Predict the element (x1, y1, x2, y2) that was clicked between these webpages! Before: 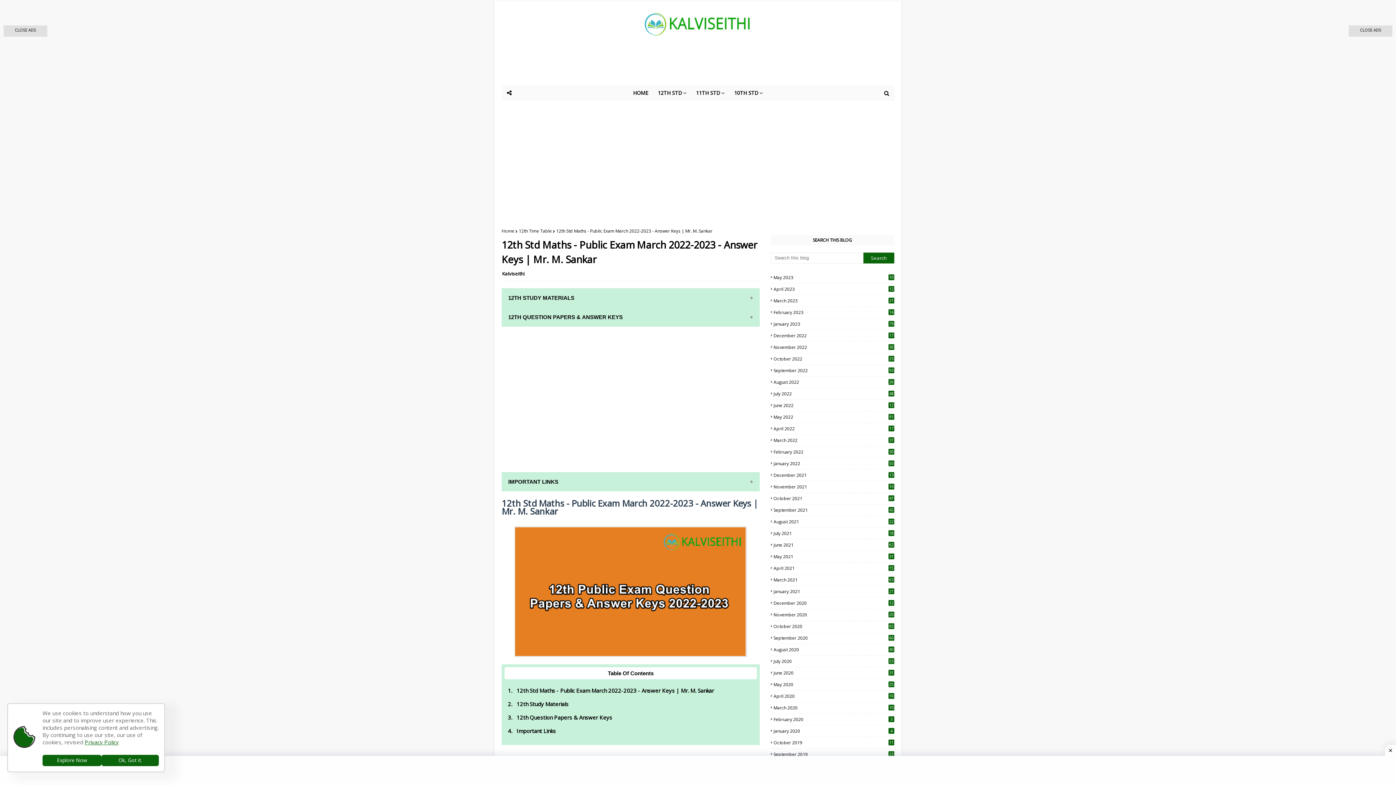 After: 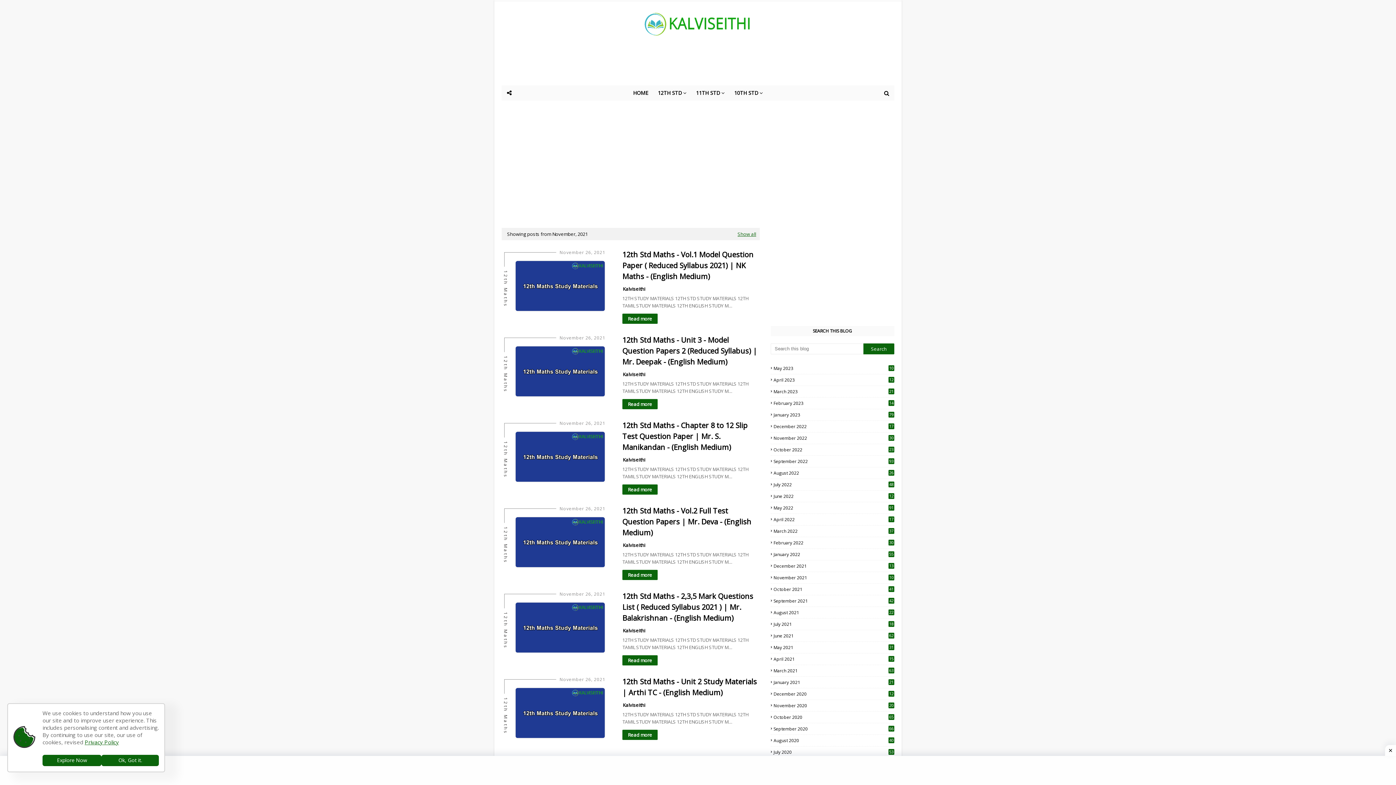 Action: bbox: (770, 484, 894, 490) label: November 2021
10